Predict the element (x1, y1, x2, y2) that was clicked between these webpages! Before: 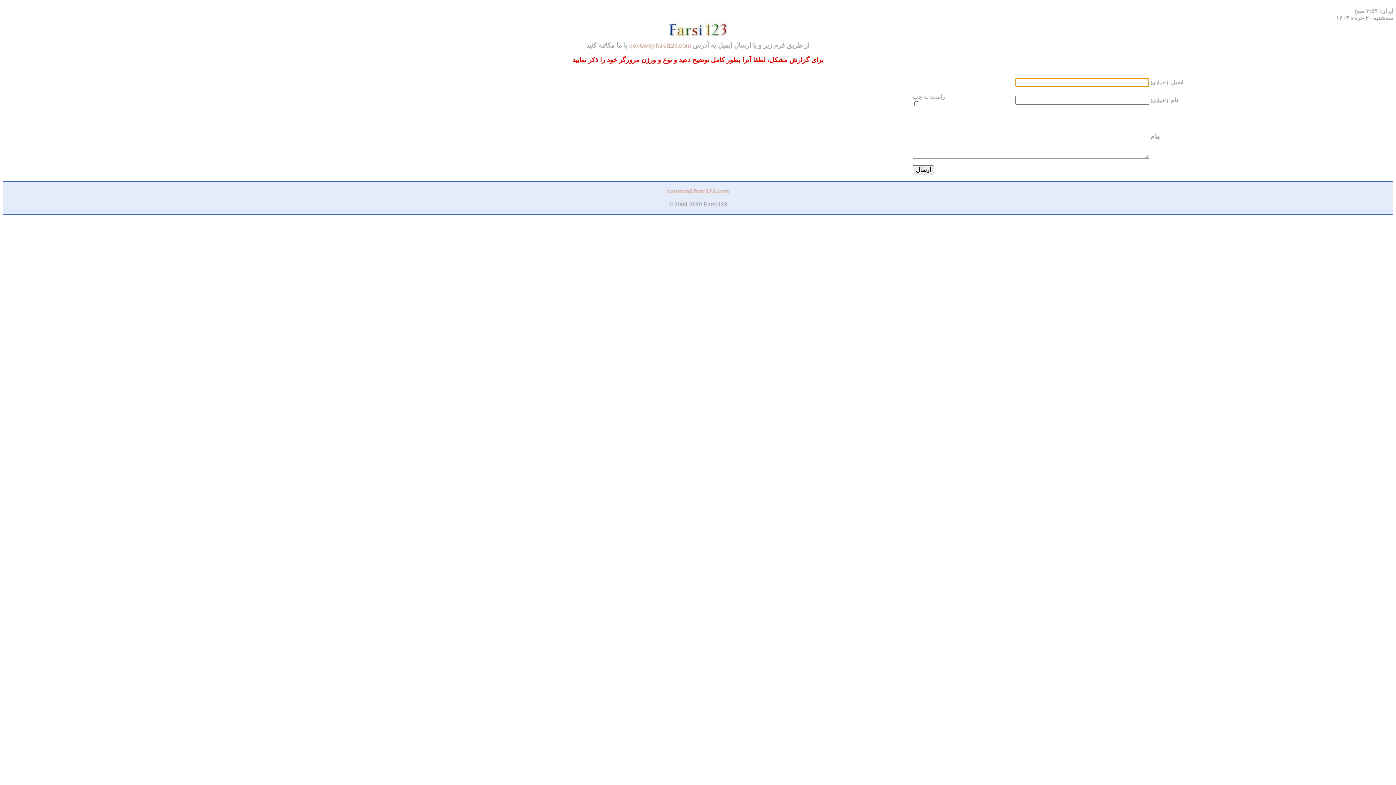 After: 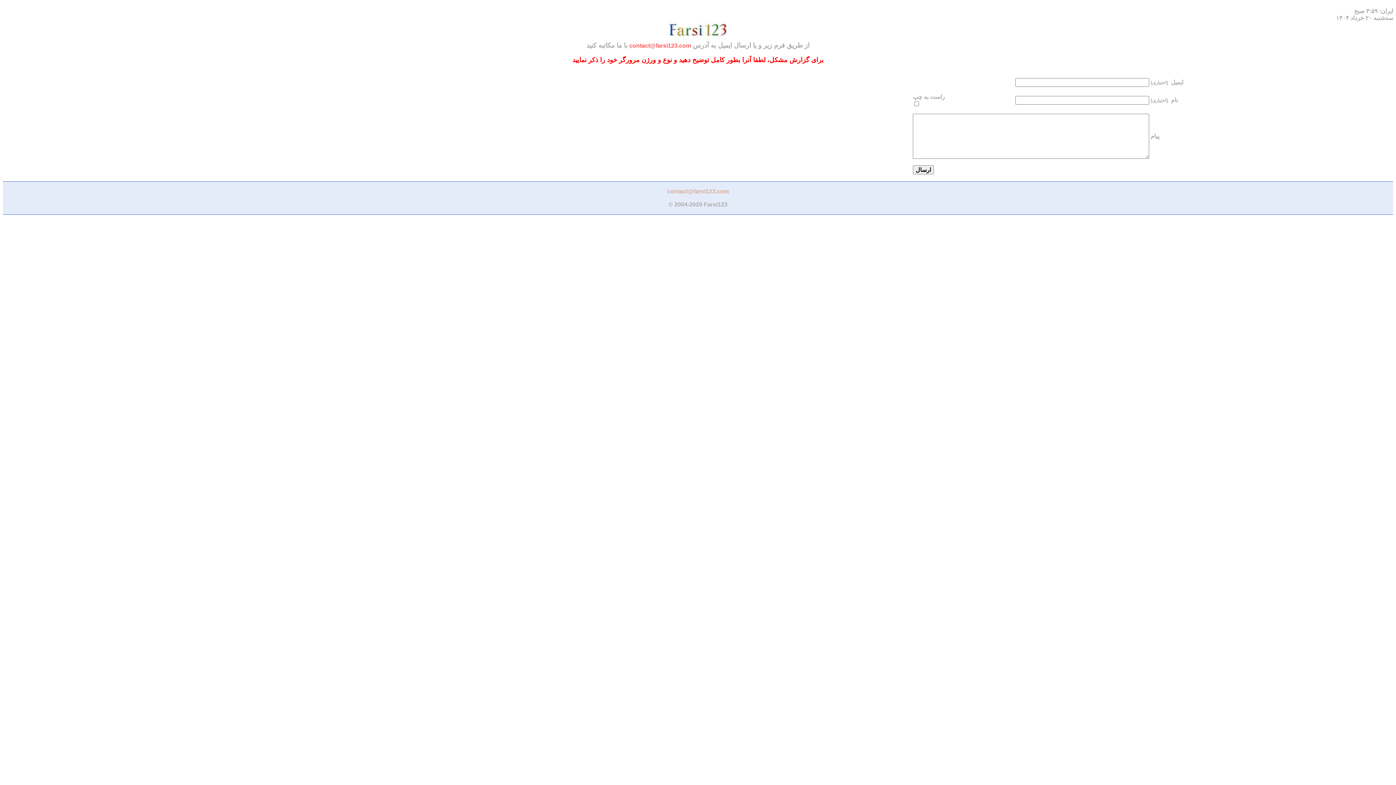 Action: label: contact@farsi123.com bbox: (629, 42, 691, 48)